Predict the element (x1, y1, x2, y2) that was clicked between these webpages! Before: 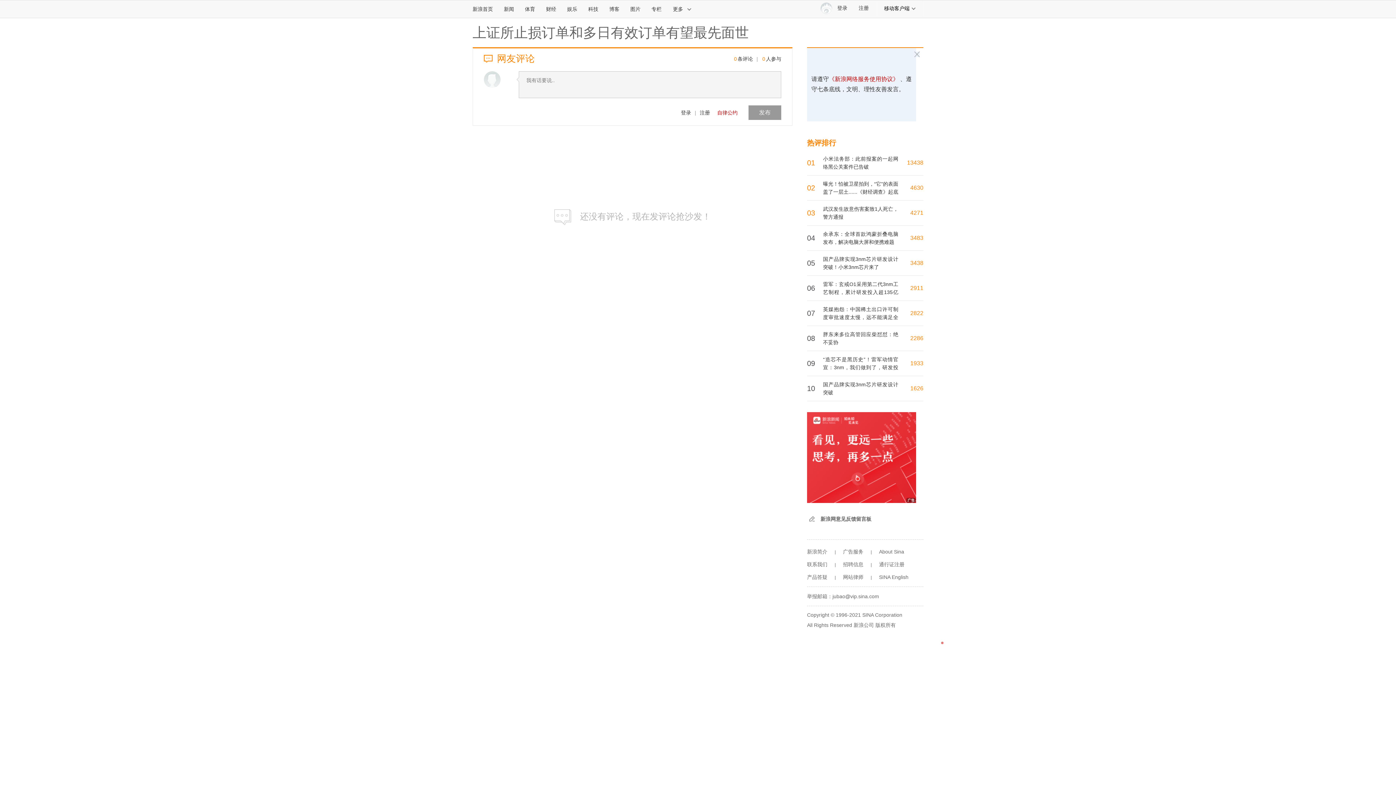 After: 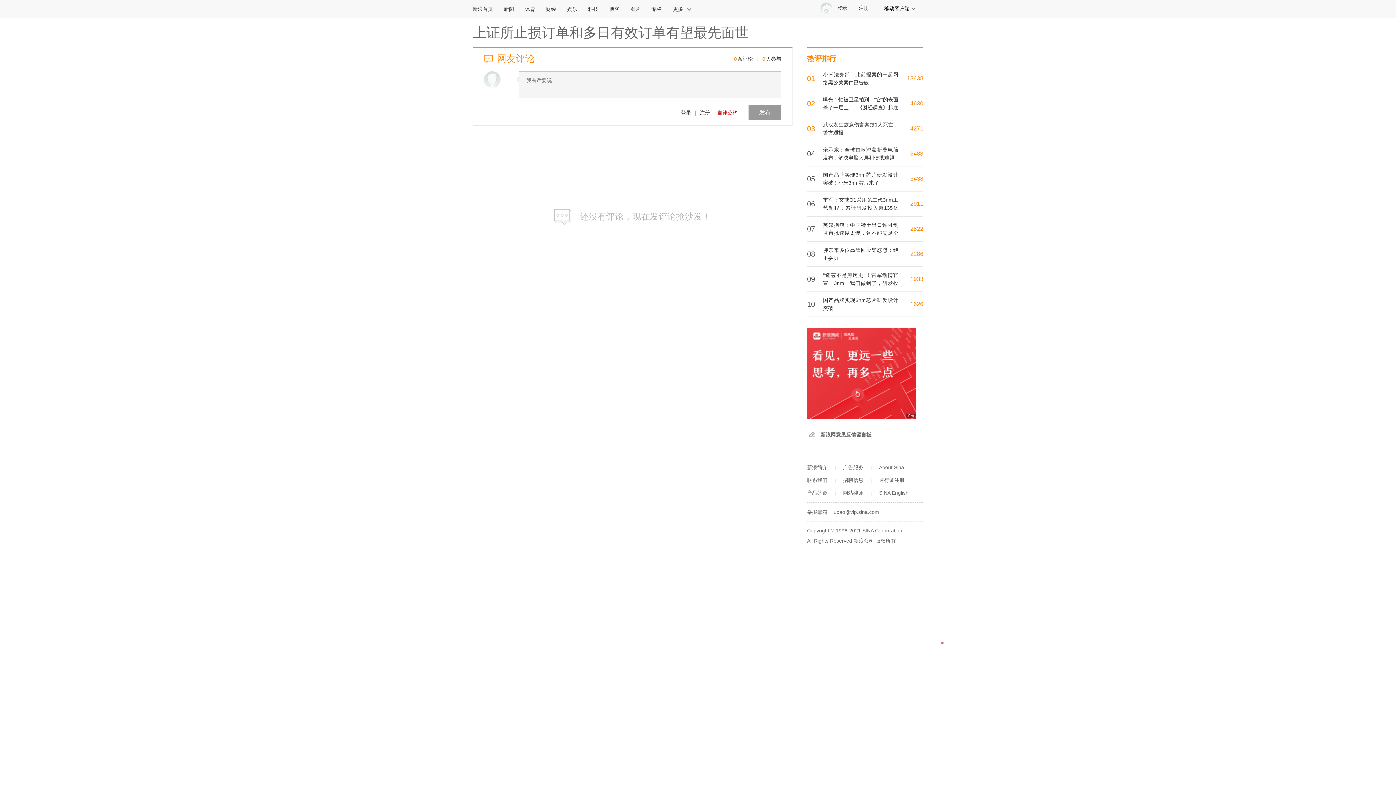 Action: bbox: (875, 622, 896, 628) label: 版权所有